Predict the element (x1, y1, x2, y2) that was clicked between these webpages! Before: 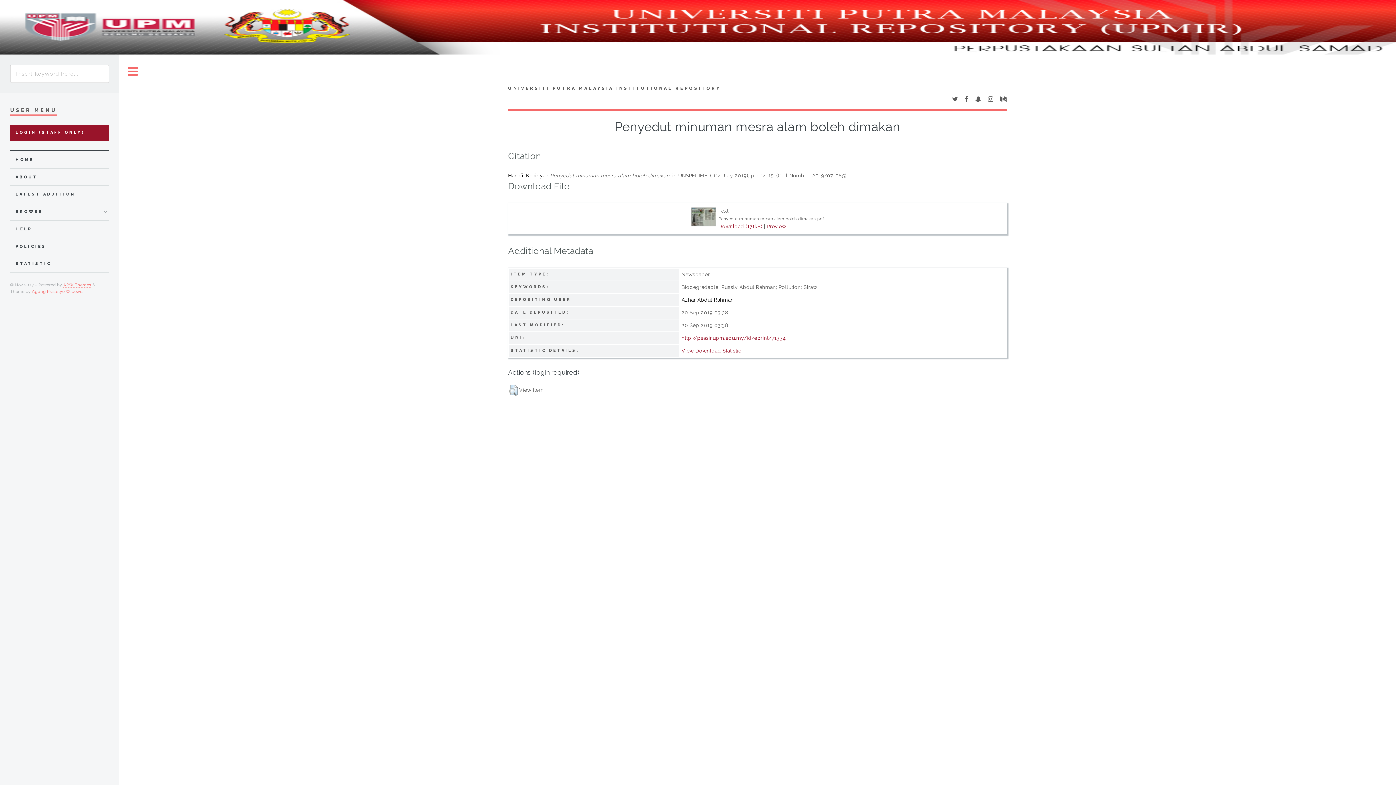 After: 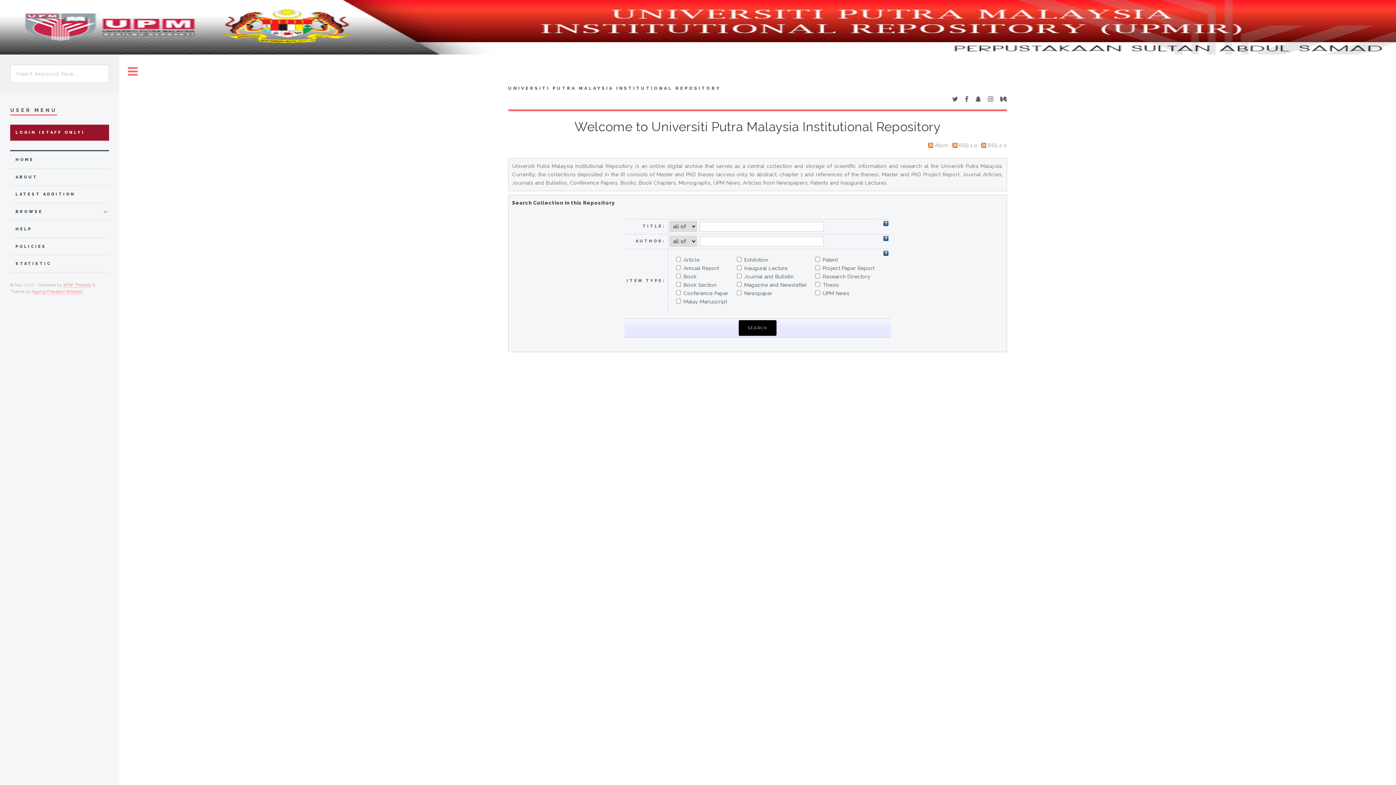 Action: label: UNIVERSITI PUTRA MALAYSIA INSTITUTIONAL REPOSITORY bbox: (508, 85, 757, 104)